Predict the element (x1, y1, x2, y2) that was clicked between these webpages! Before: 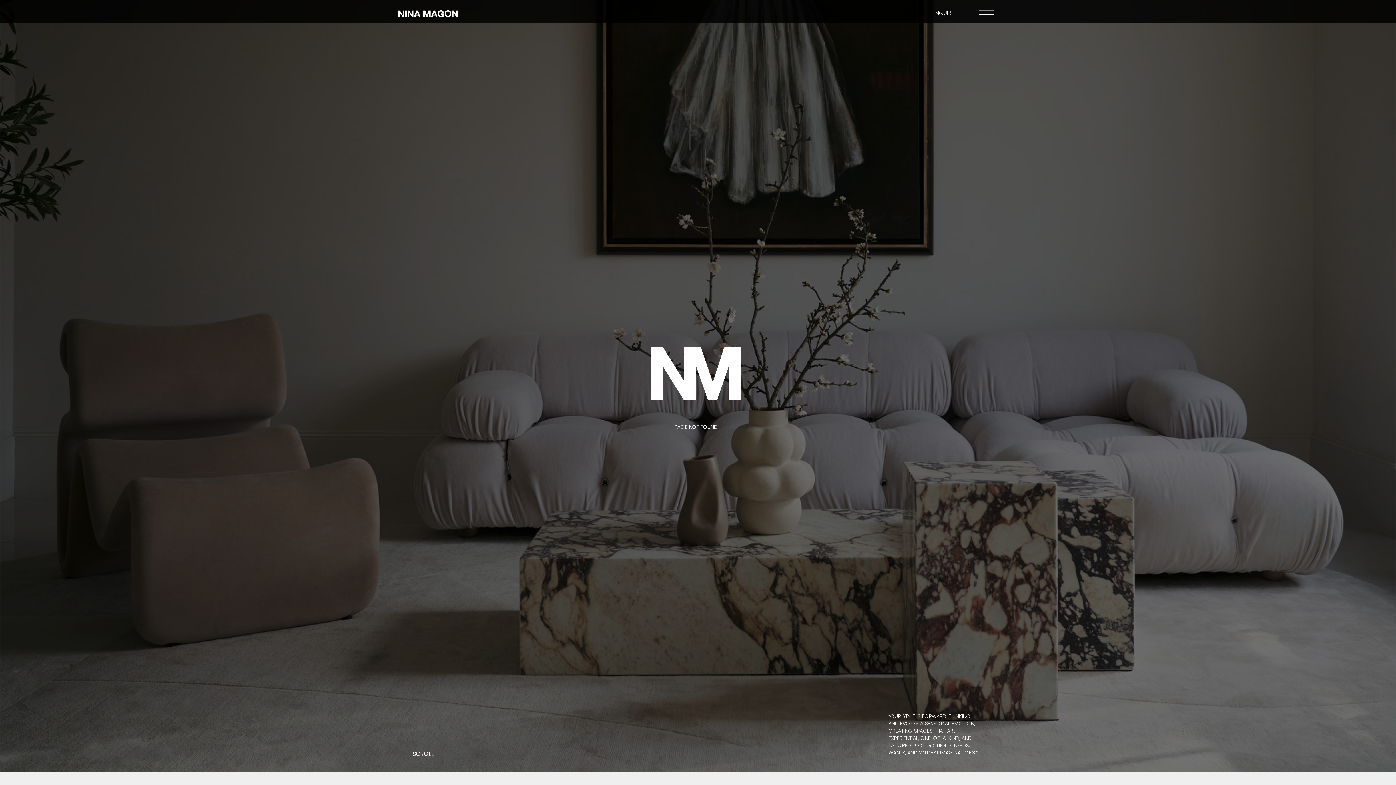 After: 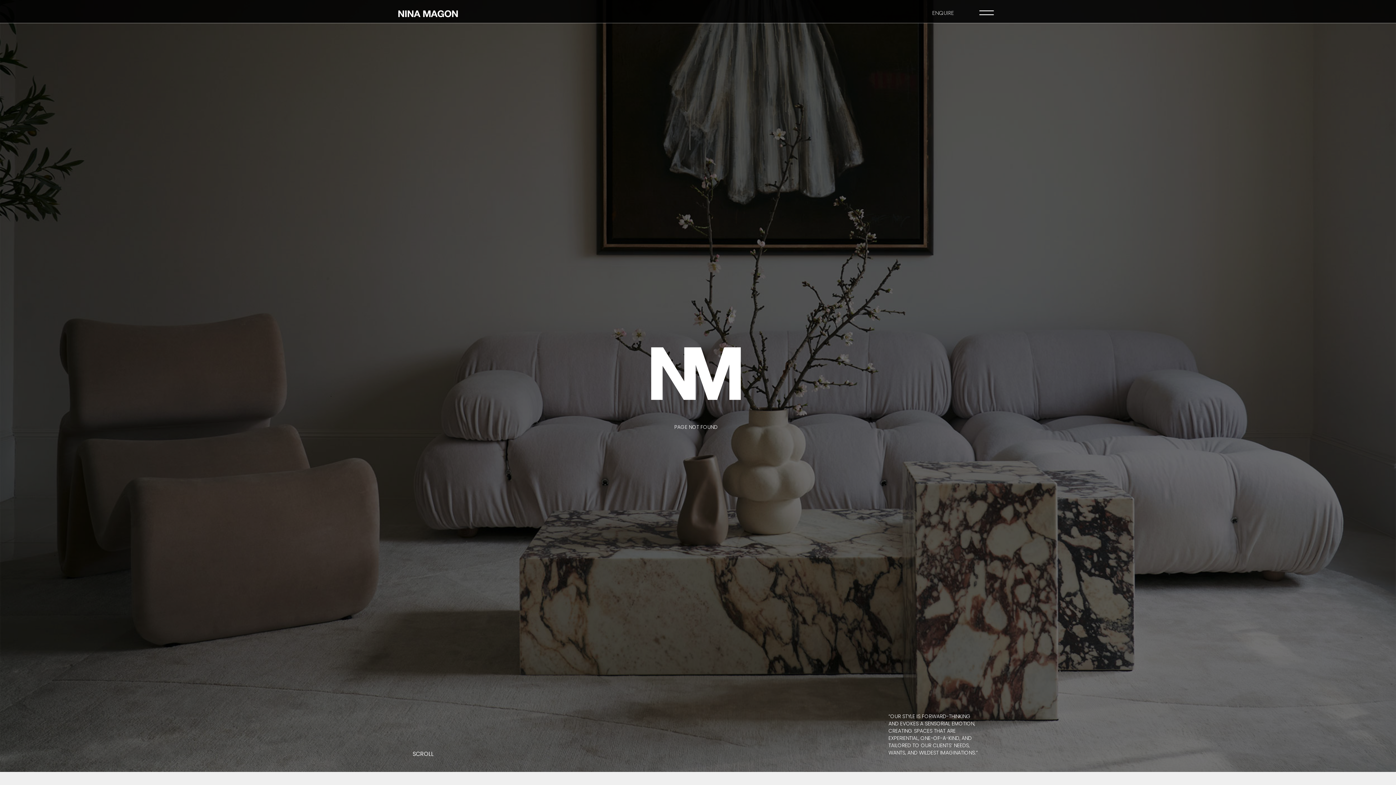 Action: label: SCROLL bbox: (412, 748, 433, 760)